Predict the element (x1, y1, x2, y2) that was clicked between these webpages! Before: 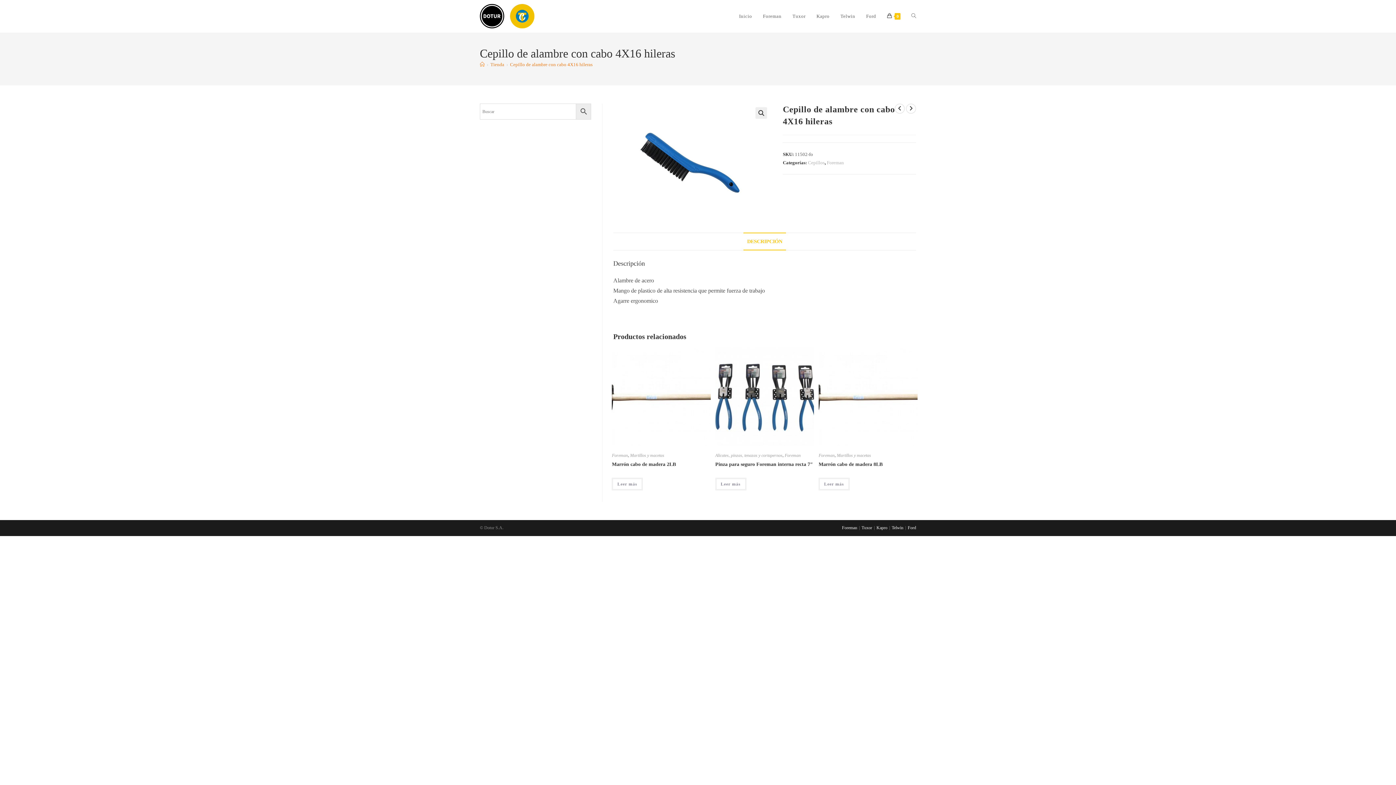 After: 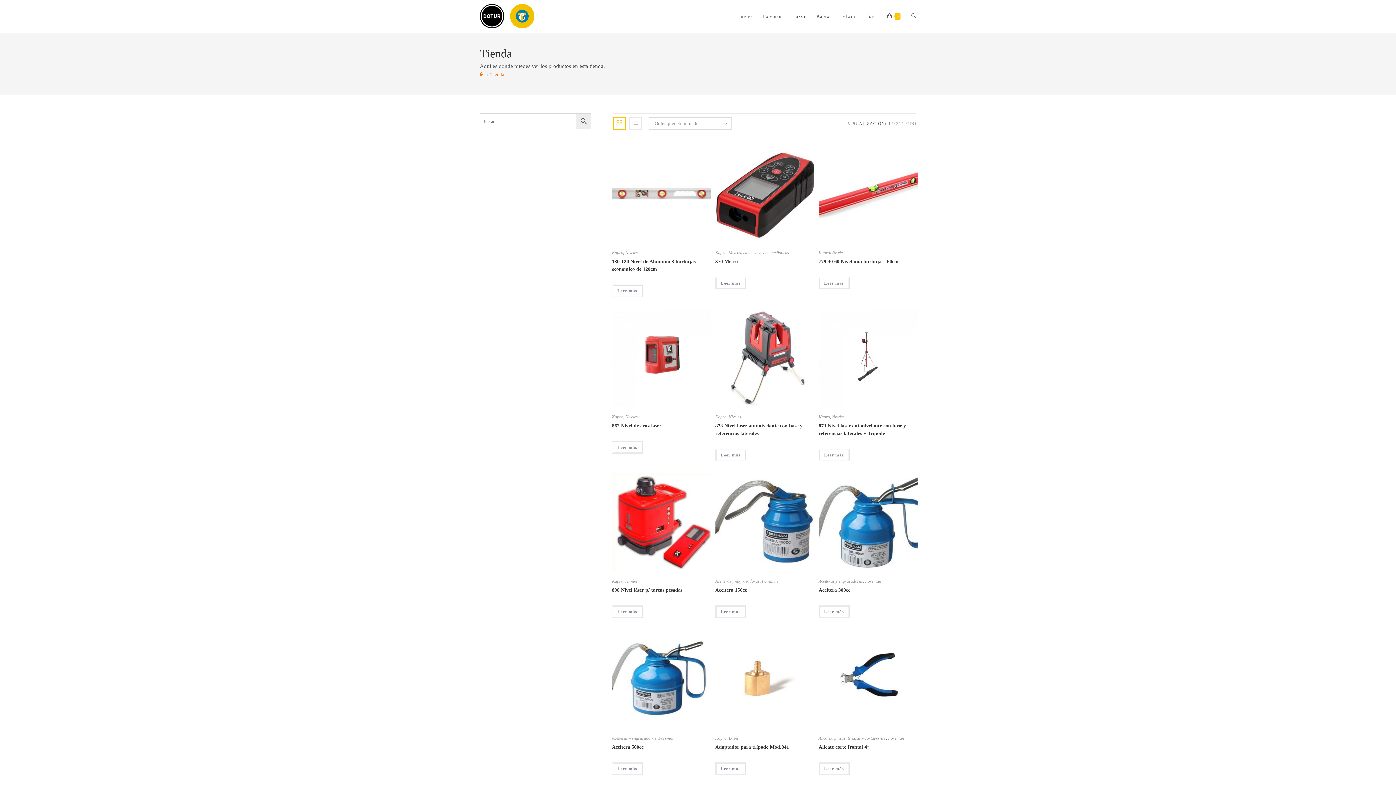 Action: bbox: (490, 61, 504, 67) label: Tienda